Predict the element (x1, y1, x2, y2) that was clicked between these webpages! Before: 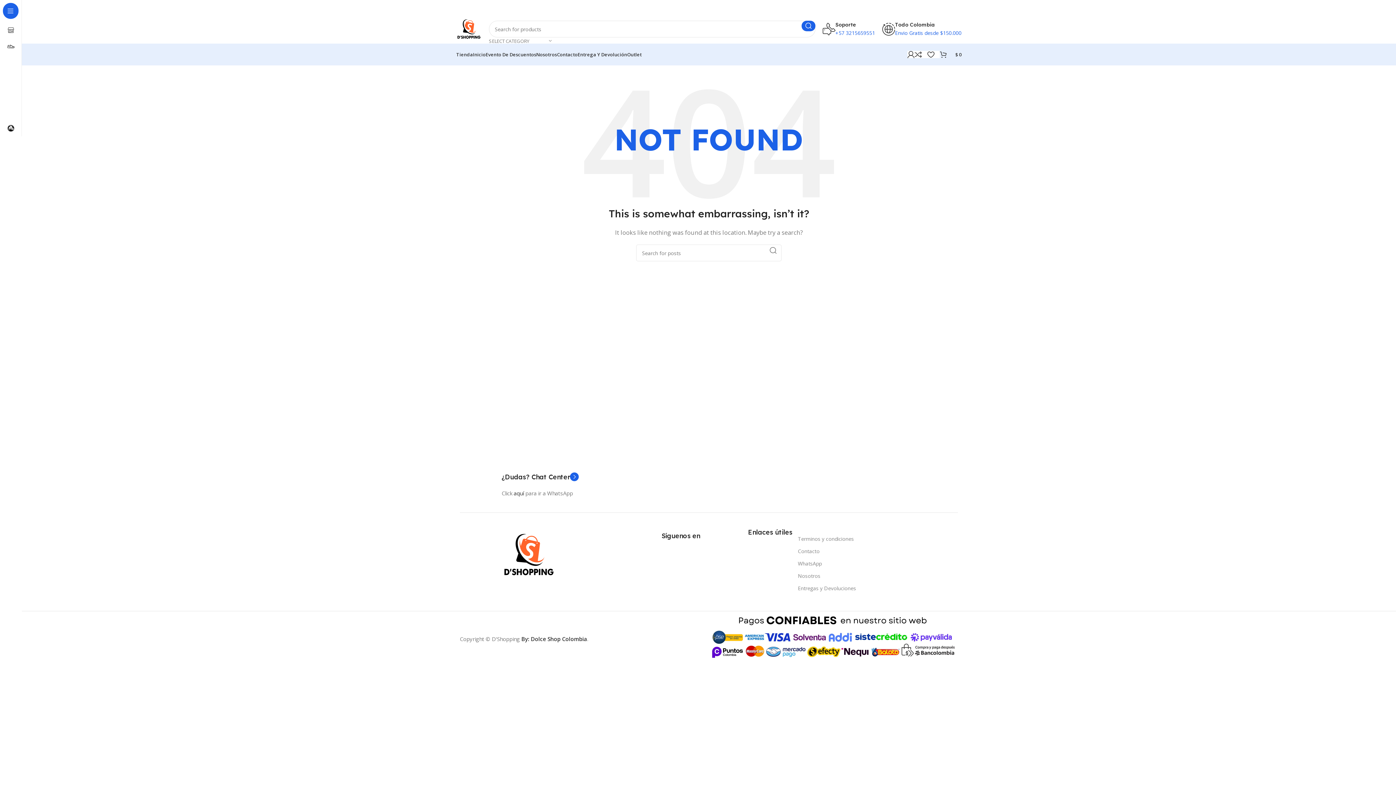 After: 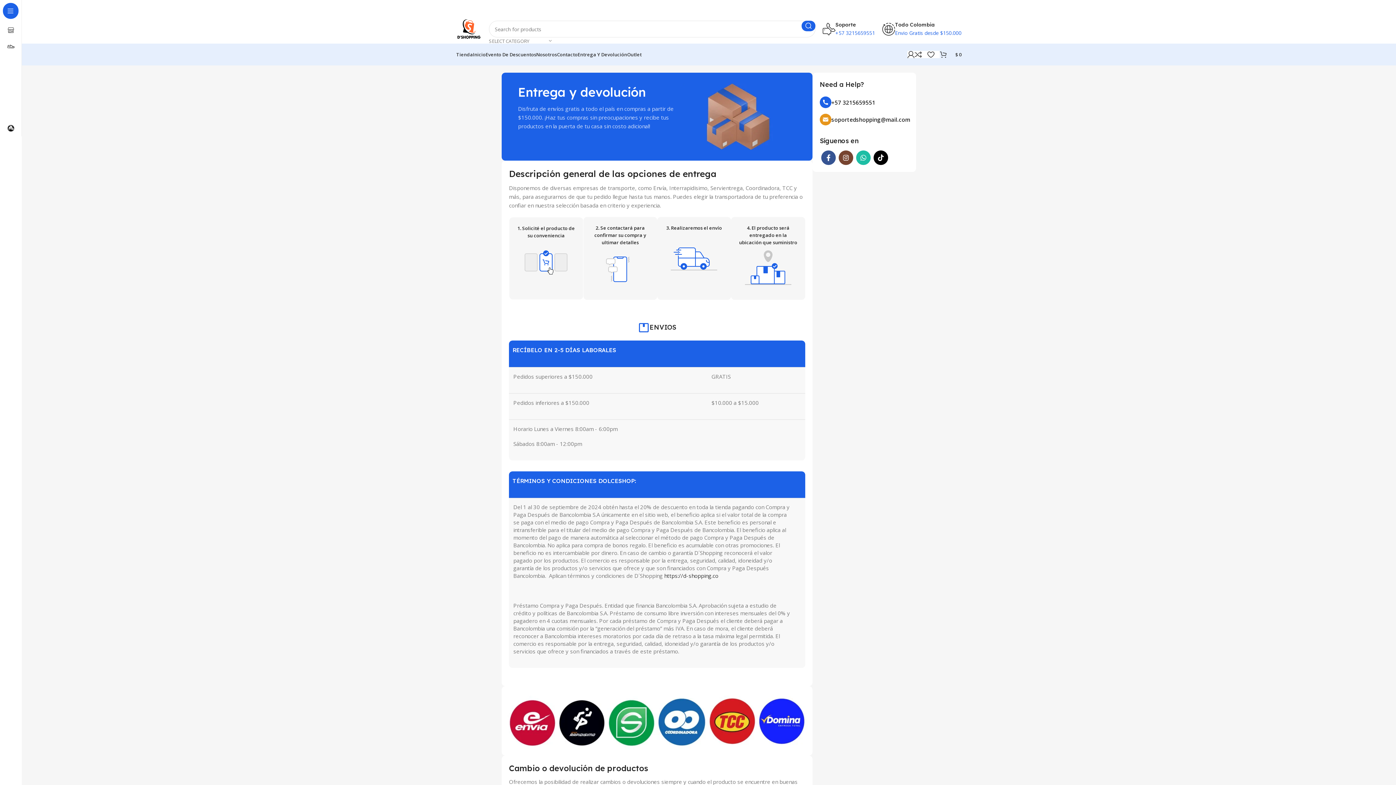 Action: bbox: (798, 582, 856, 594) label: Entregas y Devoluciones